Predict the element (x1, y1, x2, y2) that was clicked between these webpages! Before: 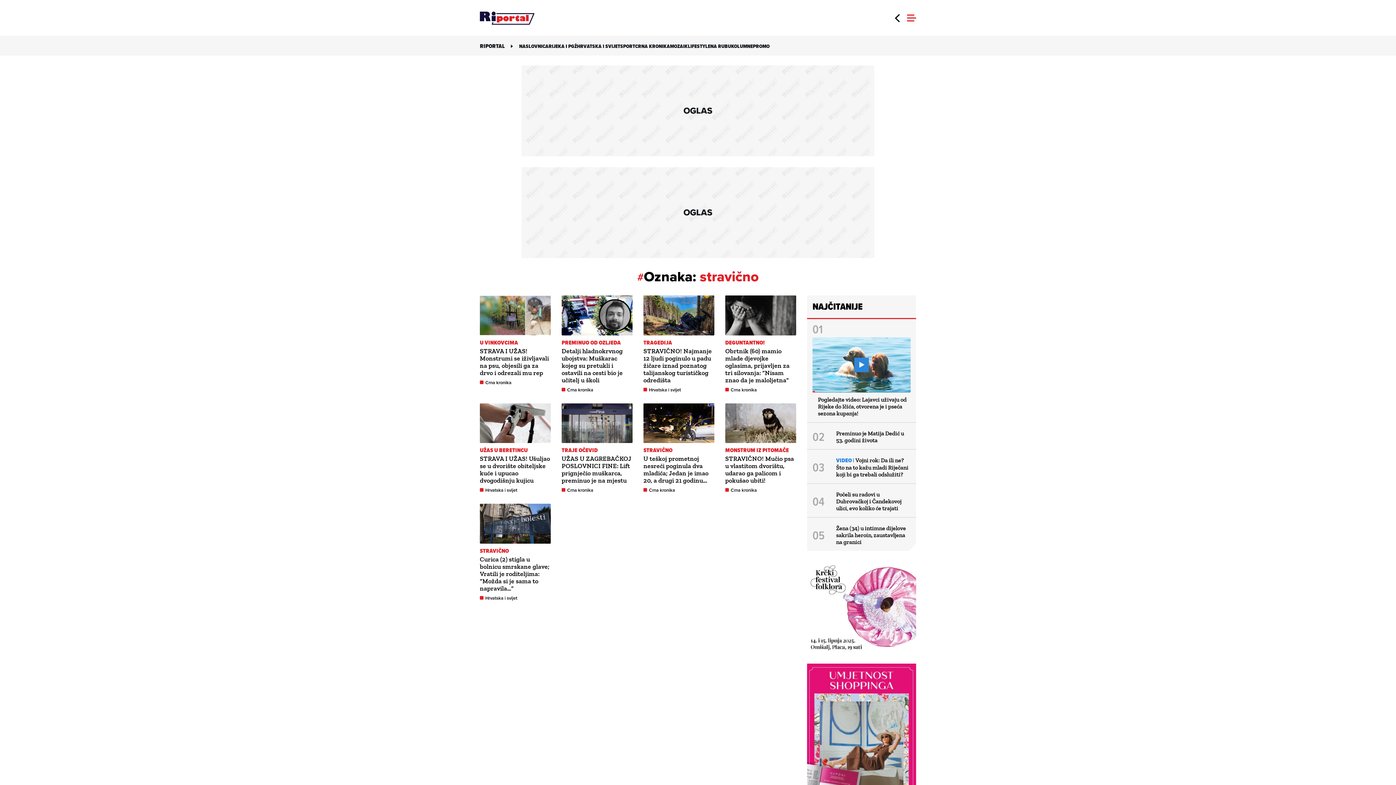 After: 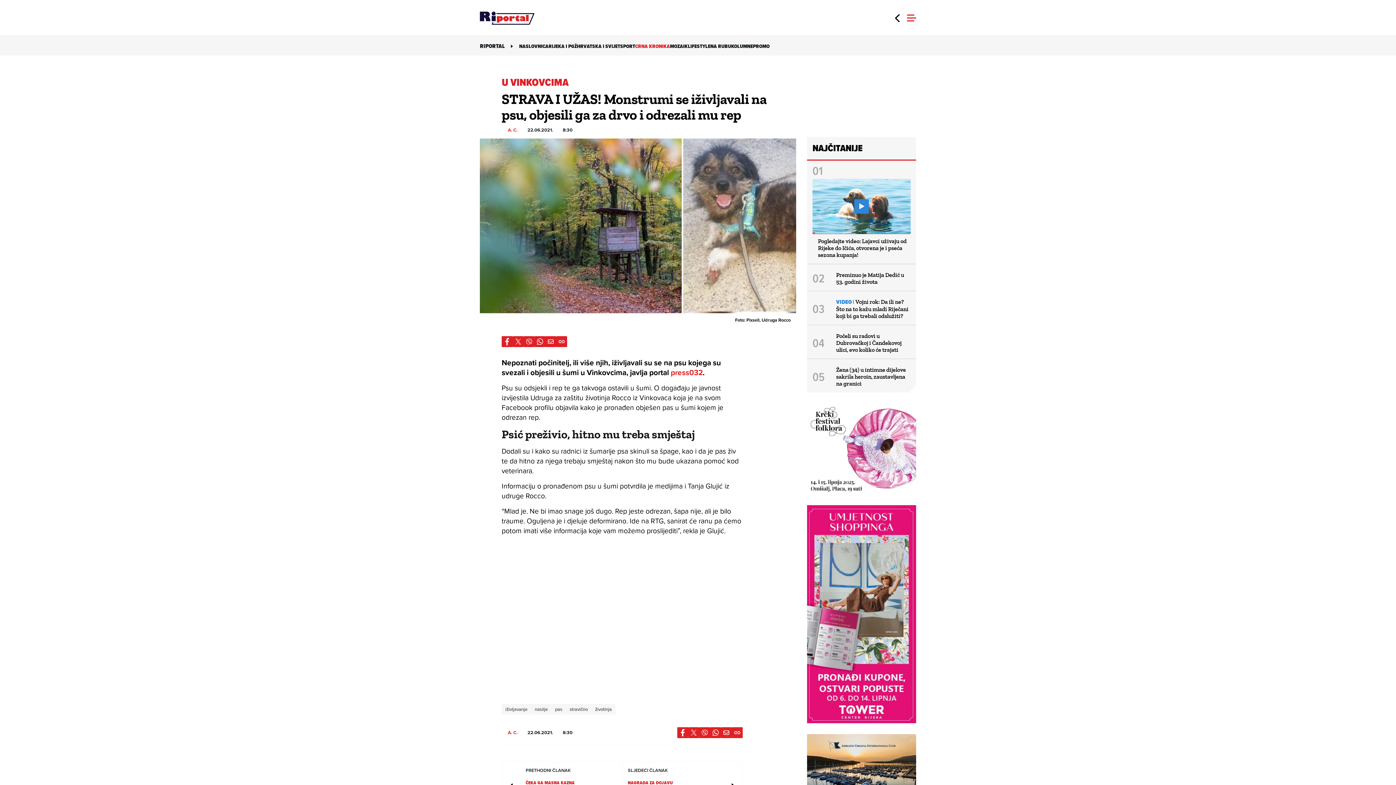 Action: label: Otvori: STRAVA I UŽAS! Monstrumi se iživljavali na psu, objesili ga za drvo i odrezali mu rep bbox: (480, 295, 550, 335)